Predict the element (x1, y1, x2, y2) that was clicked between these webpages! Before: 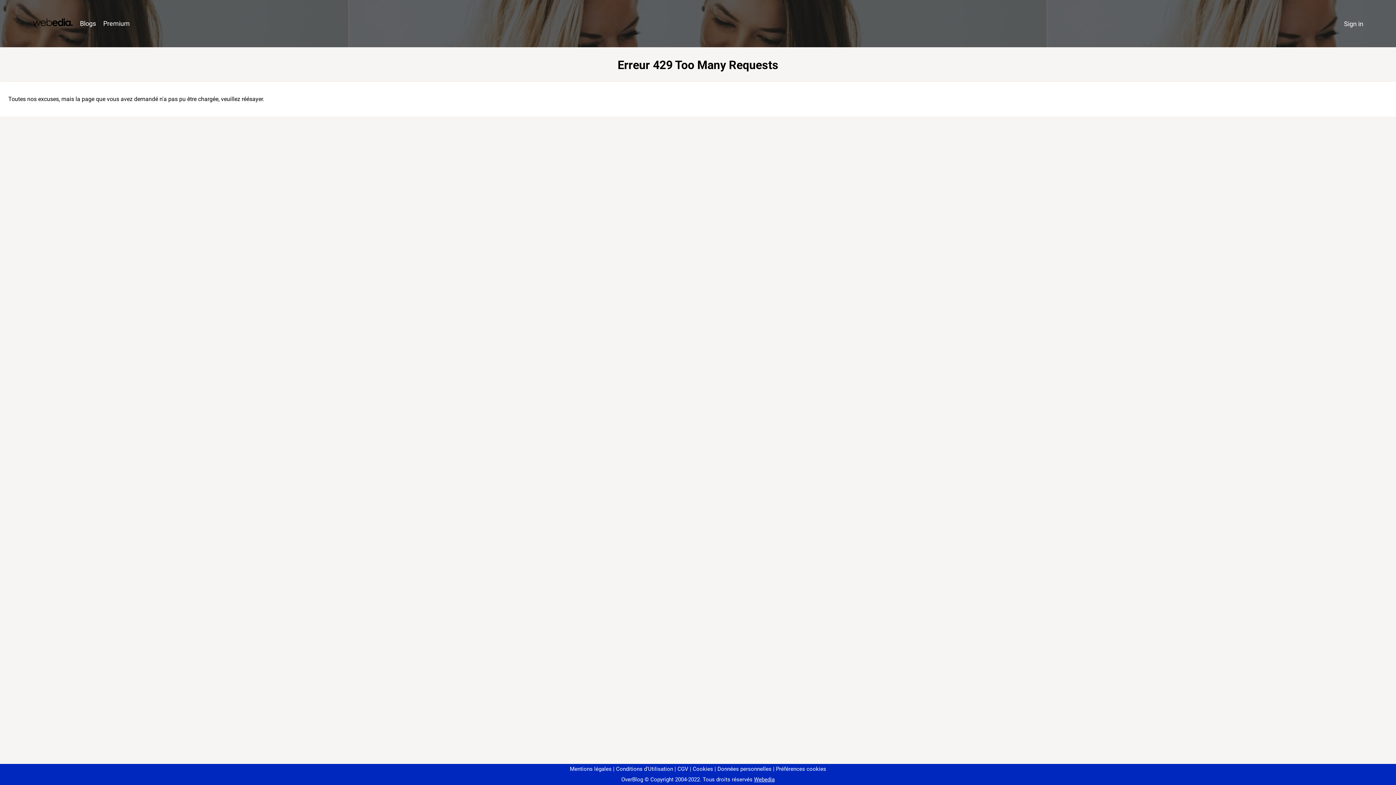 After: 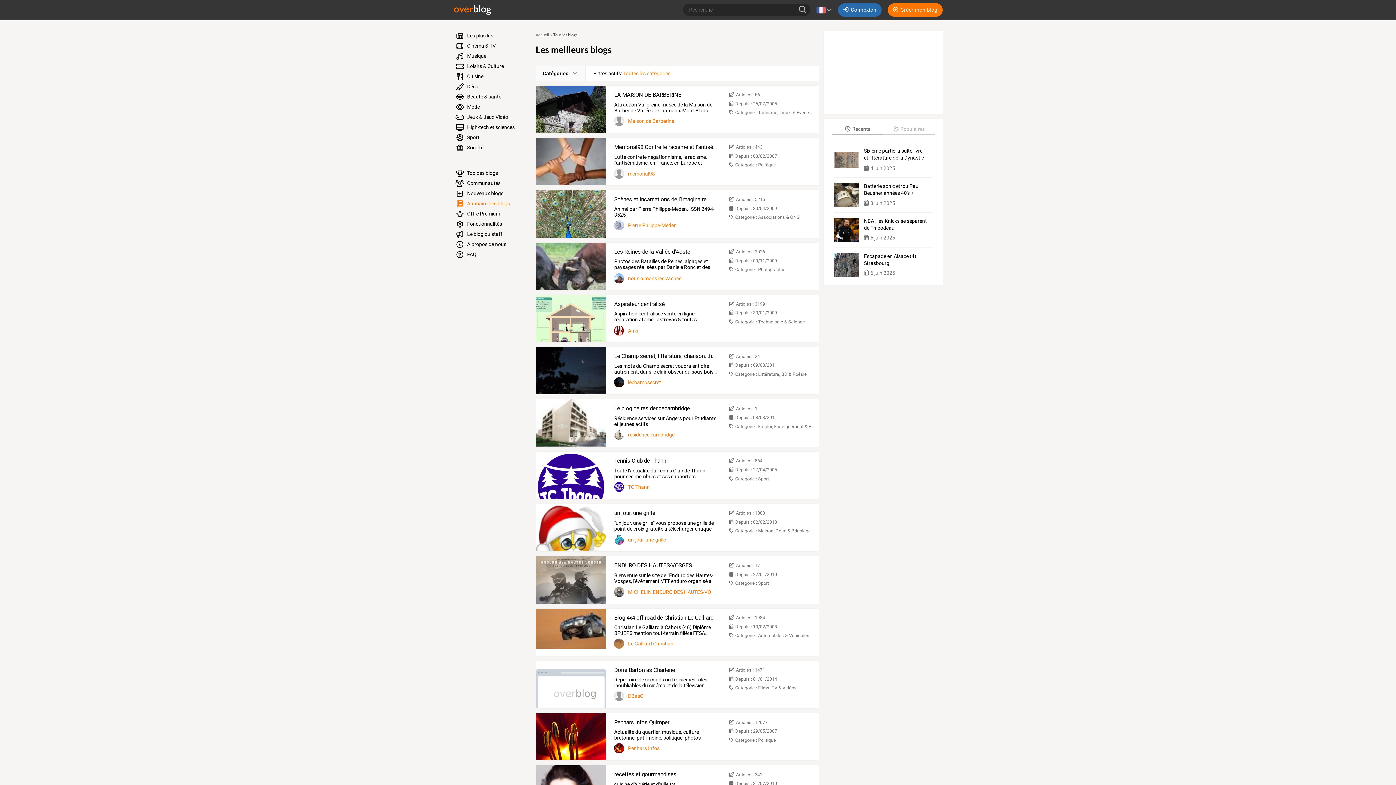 Action: label: Blogs bbox: (76, 16, 99, 31)